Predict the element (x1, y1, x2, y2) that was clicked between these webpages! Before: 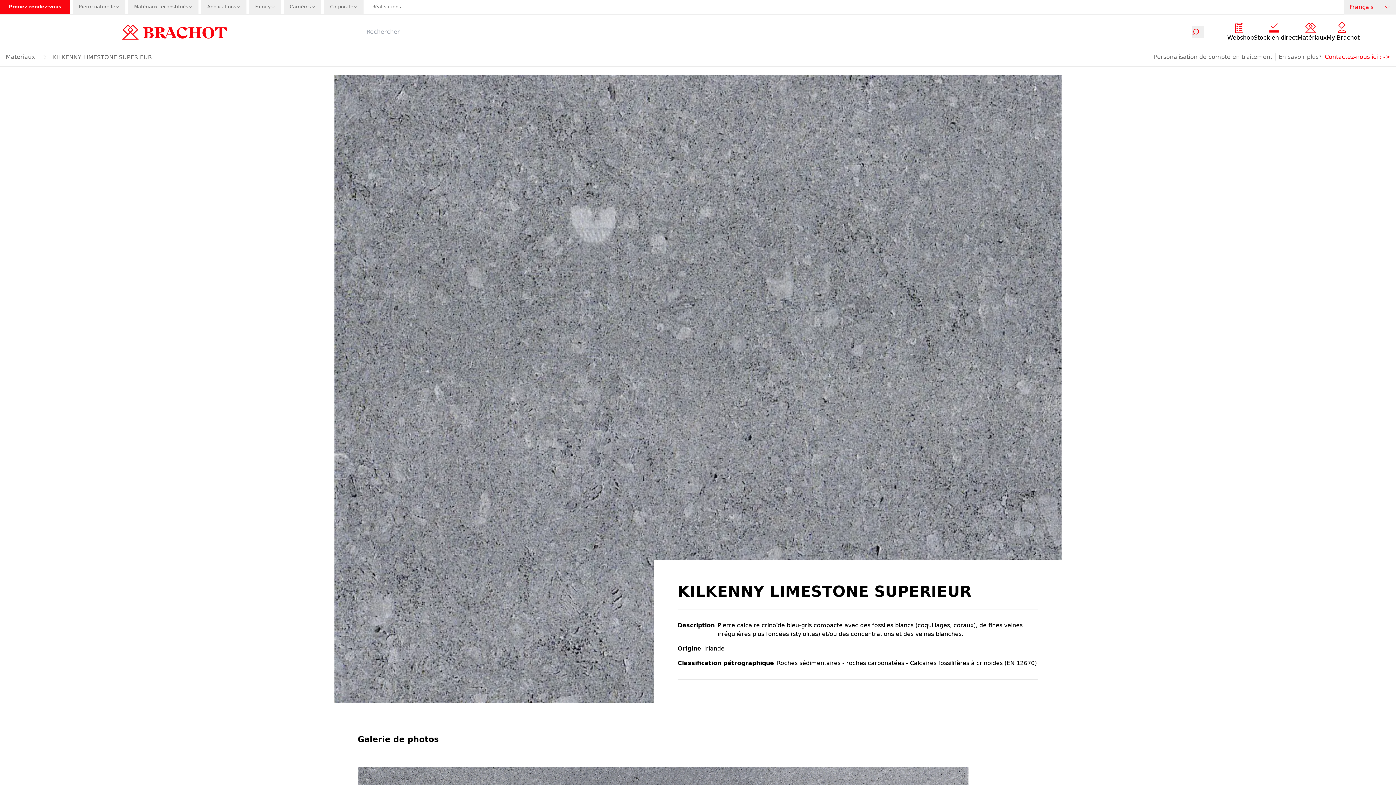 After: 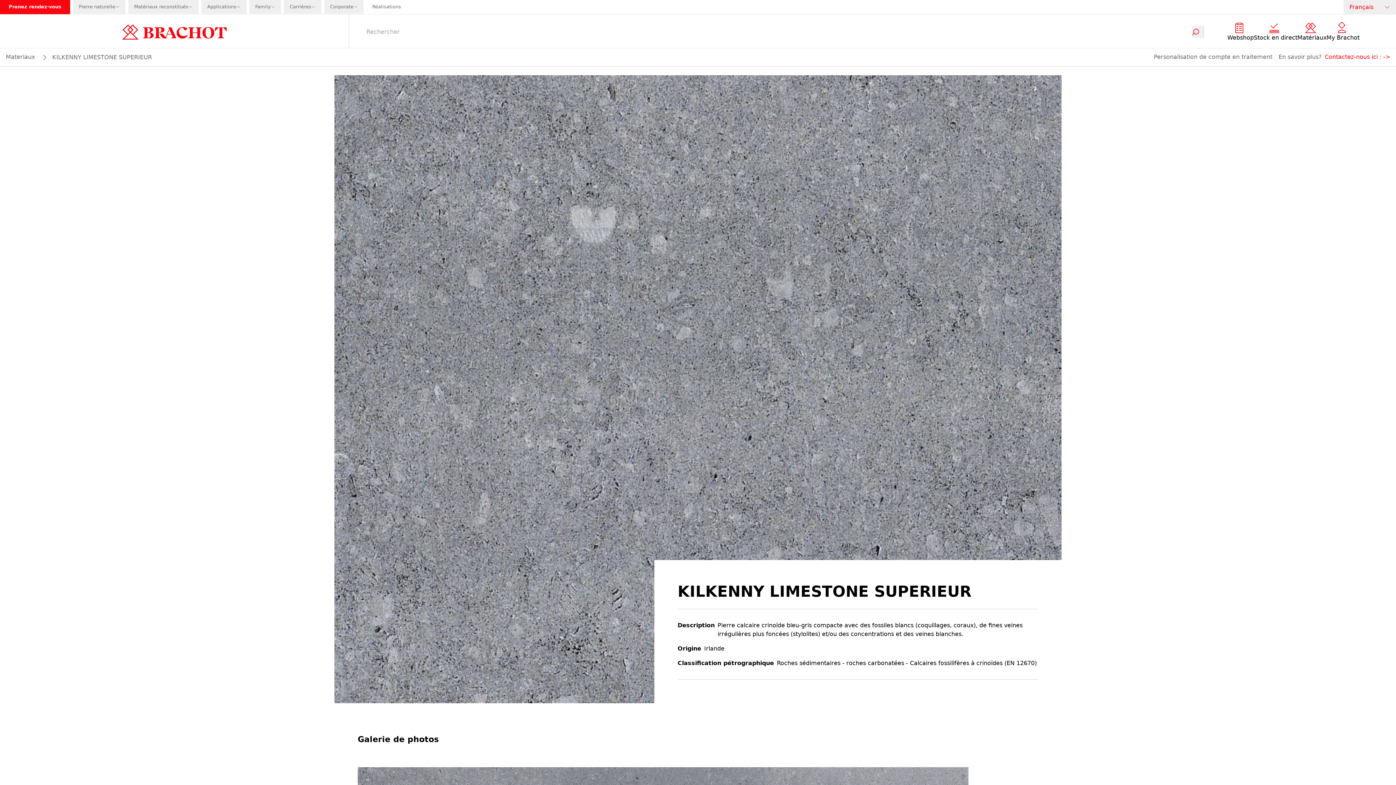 Action: label: Family bbox: (249, 0, 281, 13)